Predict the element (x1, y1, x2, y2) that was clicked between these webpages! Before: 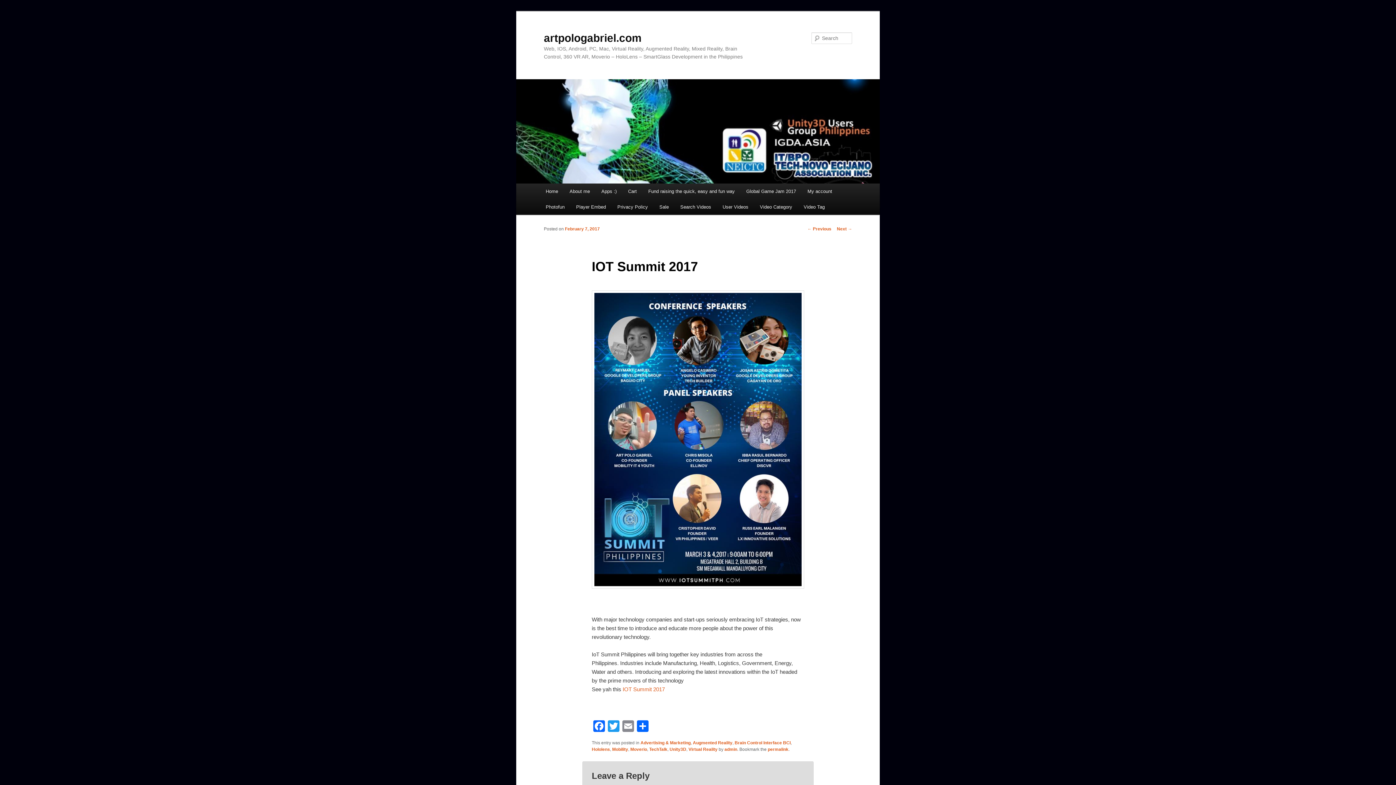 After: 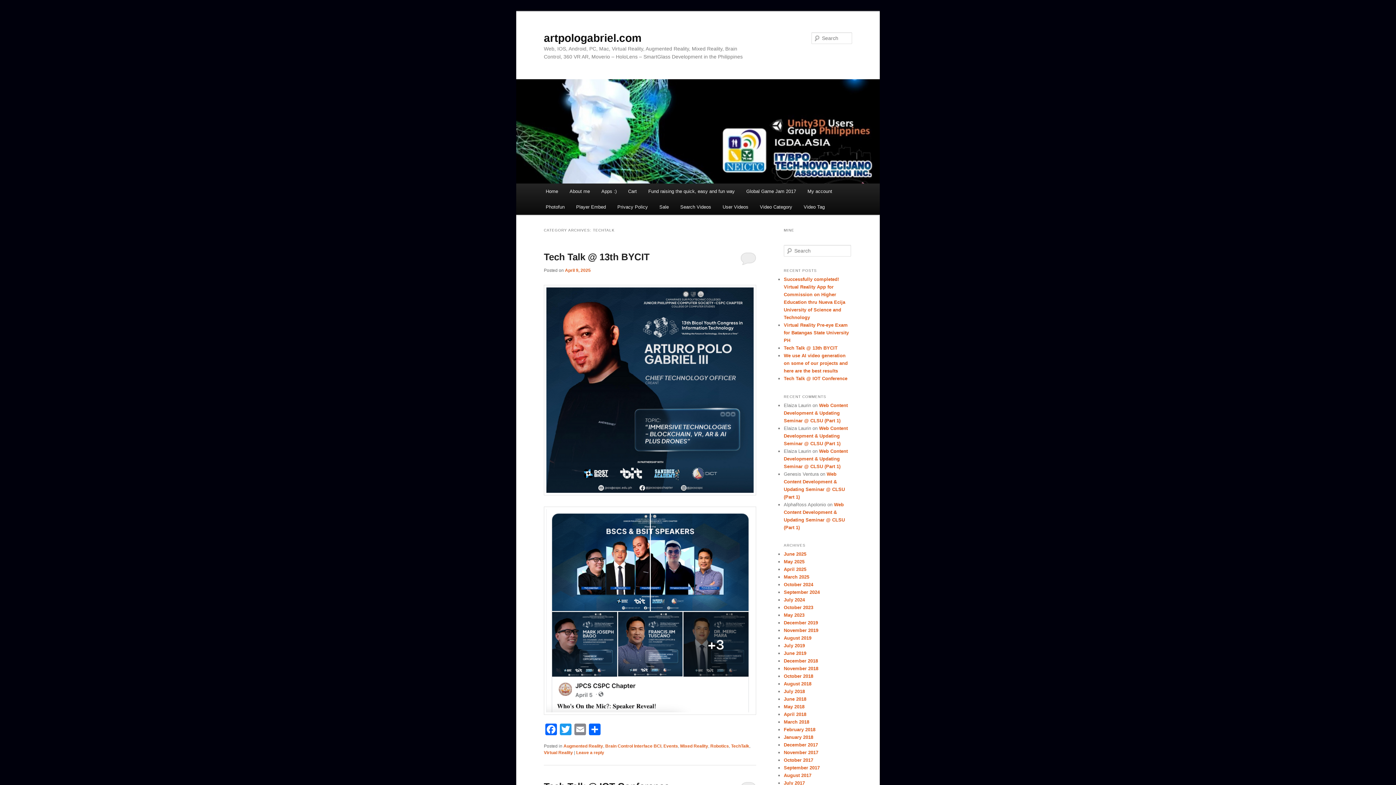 Action: bbox: (649, 747, 667, 752) label: TechTalk